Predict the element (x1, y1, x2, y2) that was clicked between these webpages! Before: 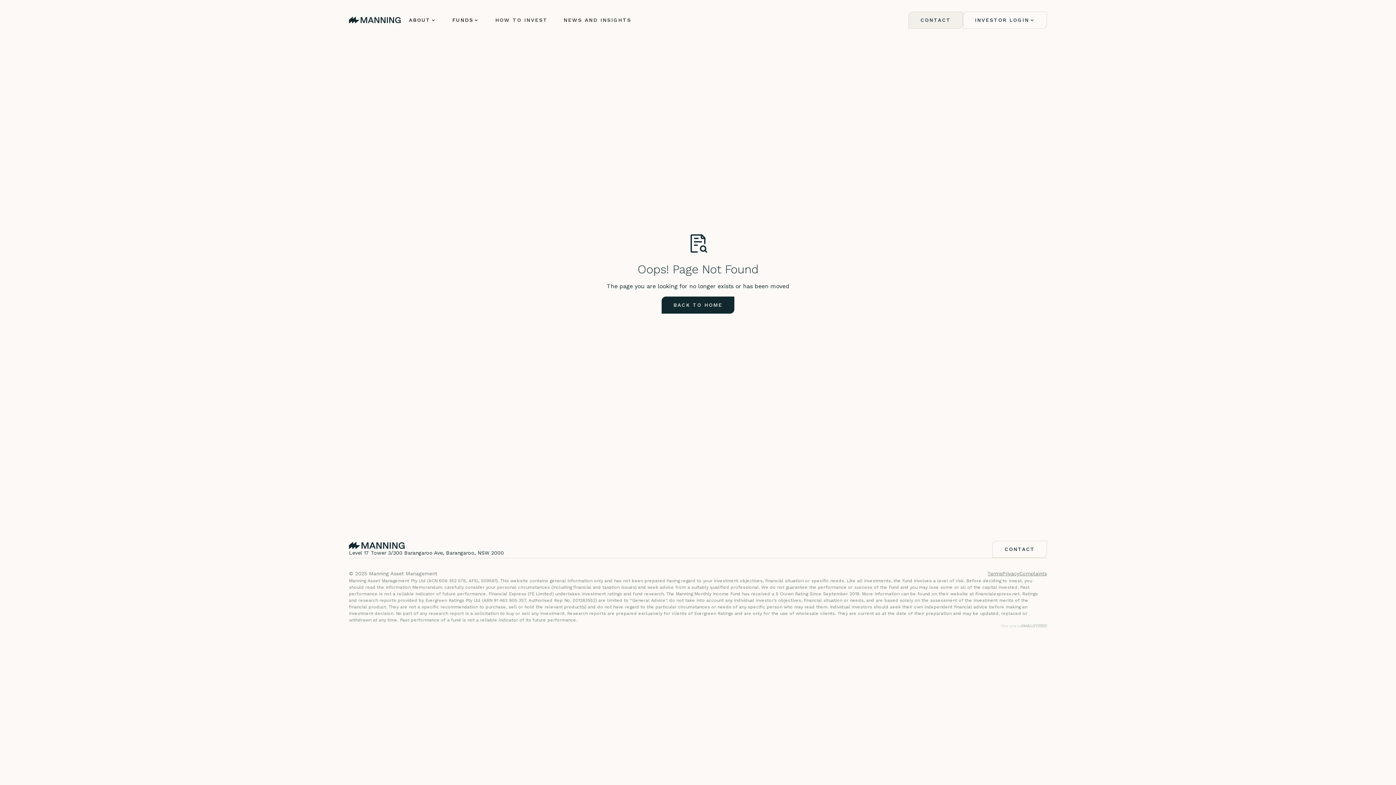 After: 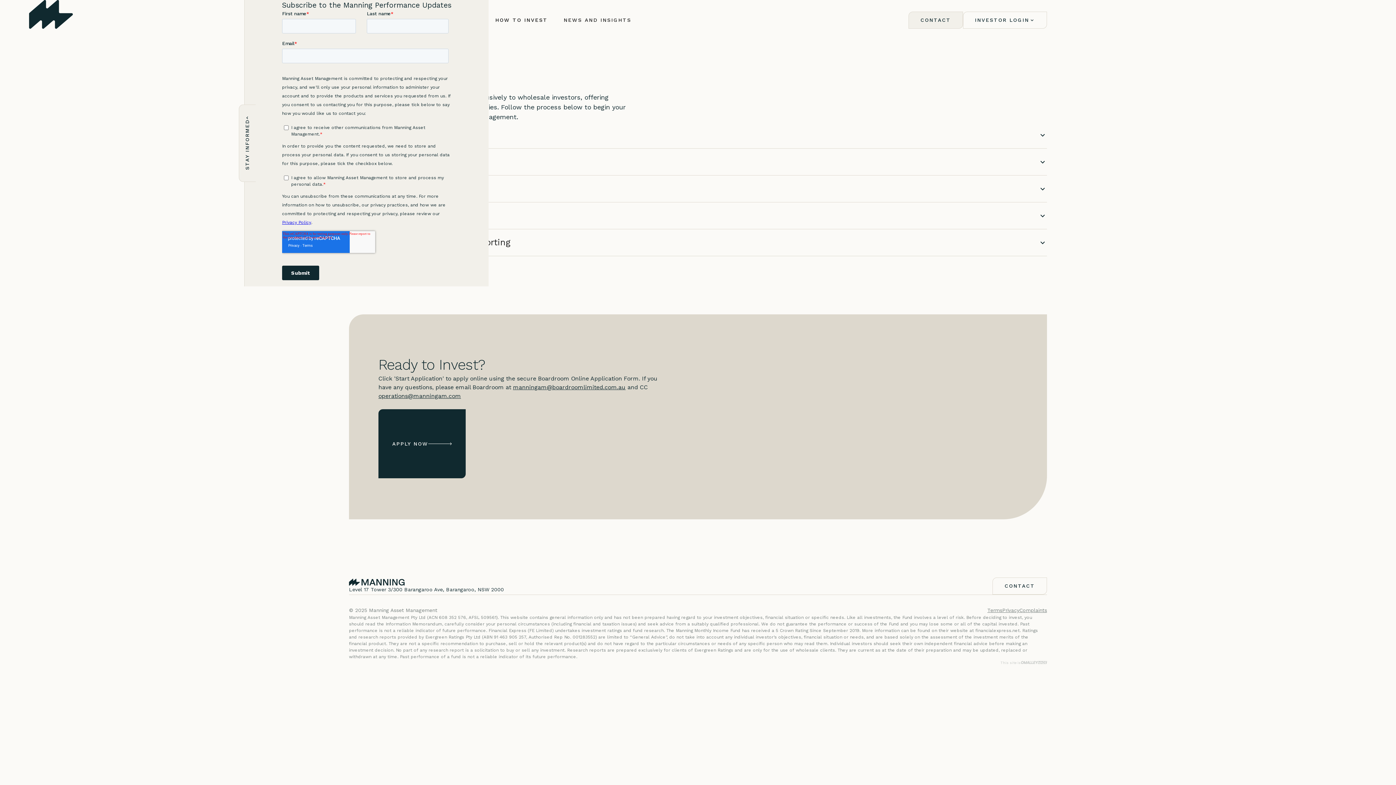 Action: label: HOW TO INVEST bbox: (487, 12, 555, 28)